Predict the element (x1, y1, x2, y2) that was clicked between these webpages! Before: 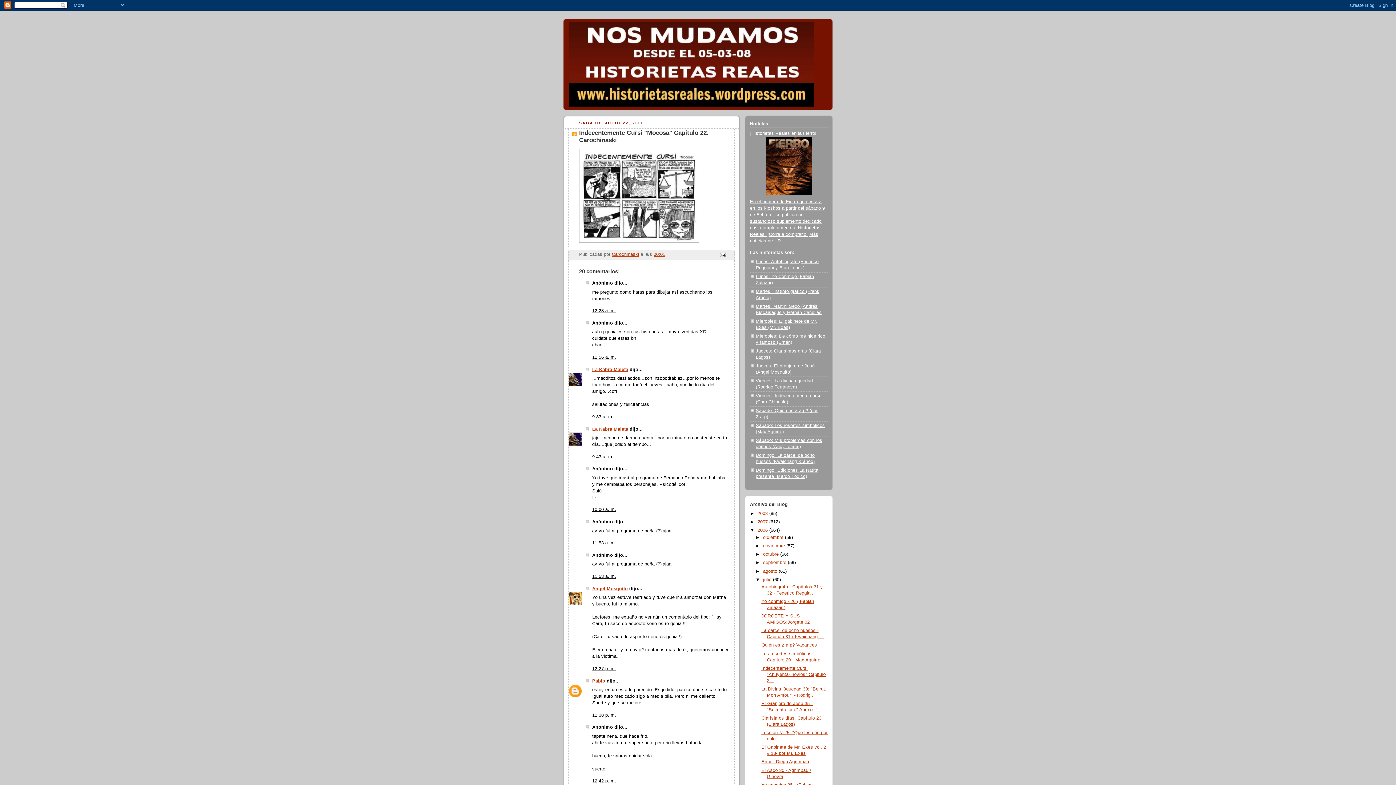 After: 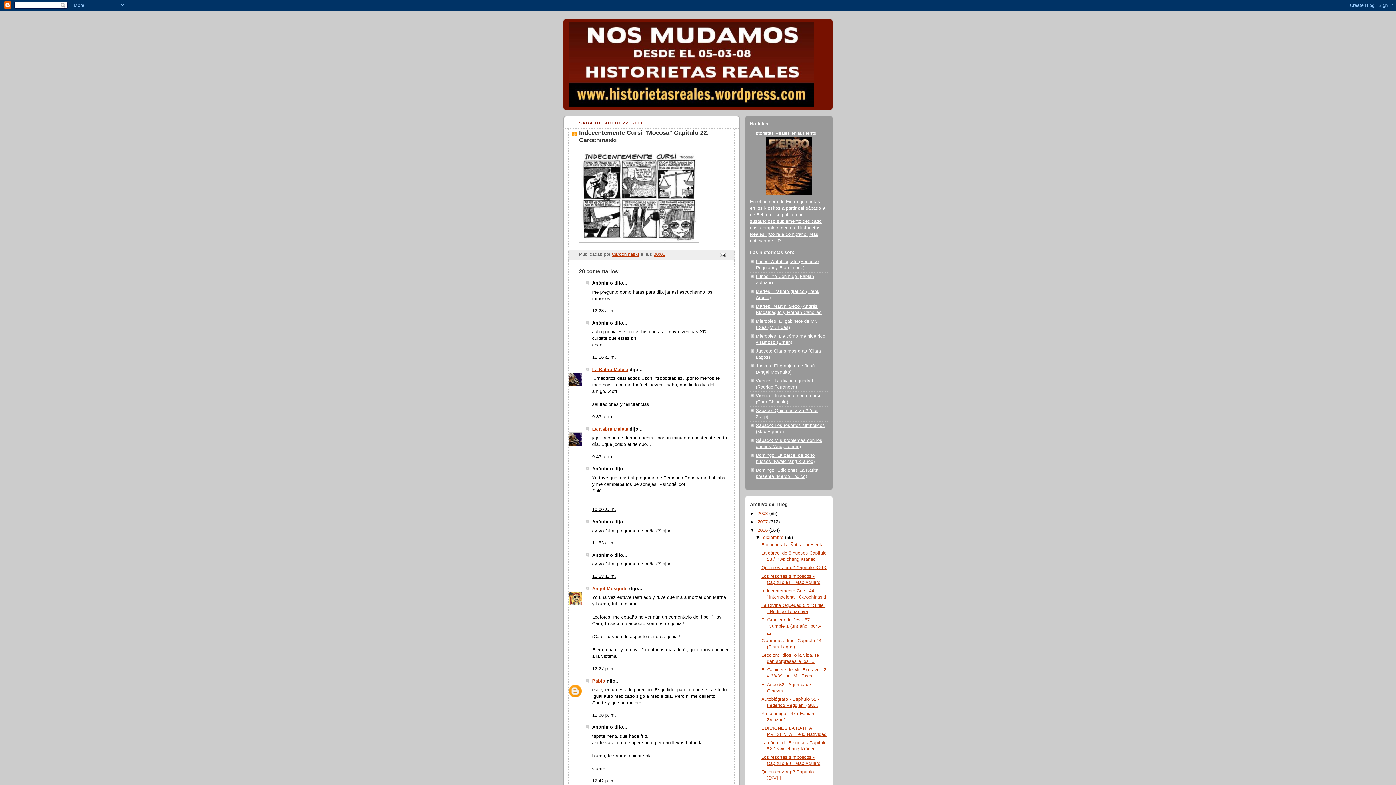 Action: bbox: (755, 535, 763, 540) label: ►  